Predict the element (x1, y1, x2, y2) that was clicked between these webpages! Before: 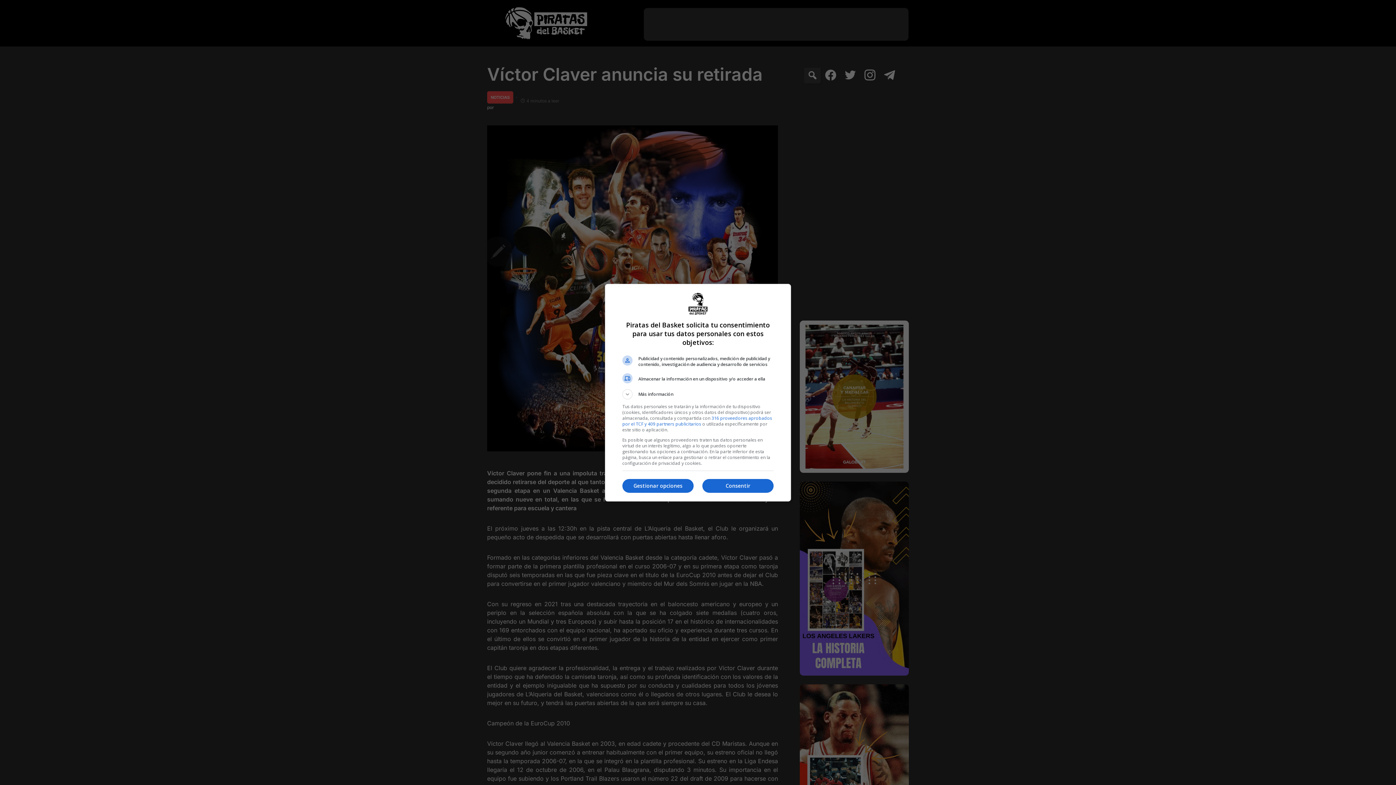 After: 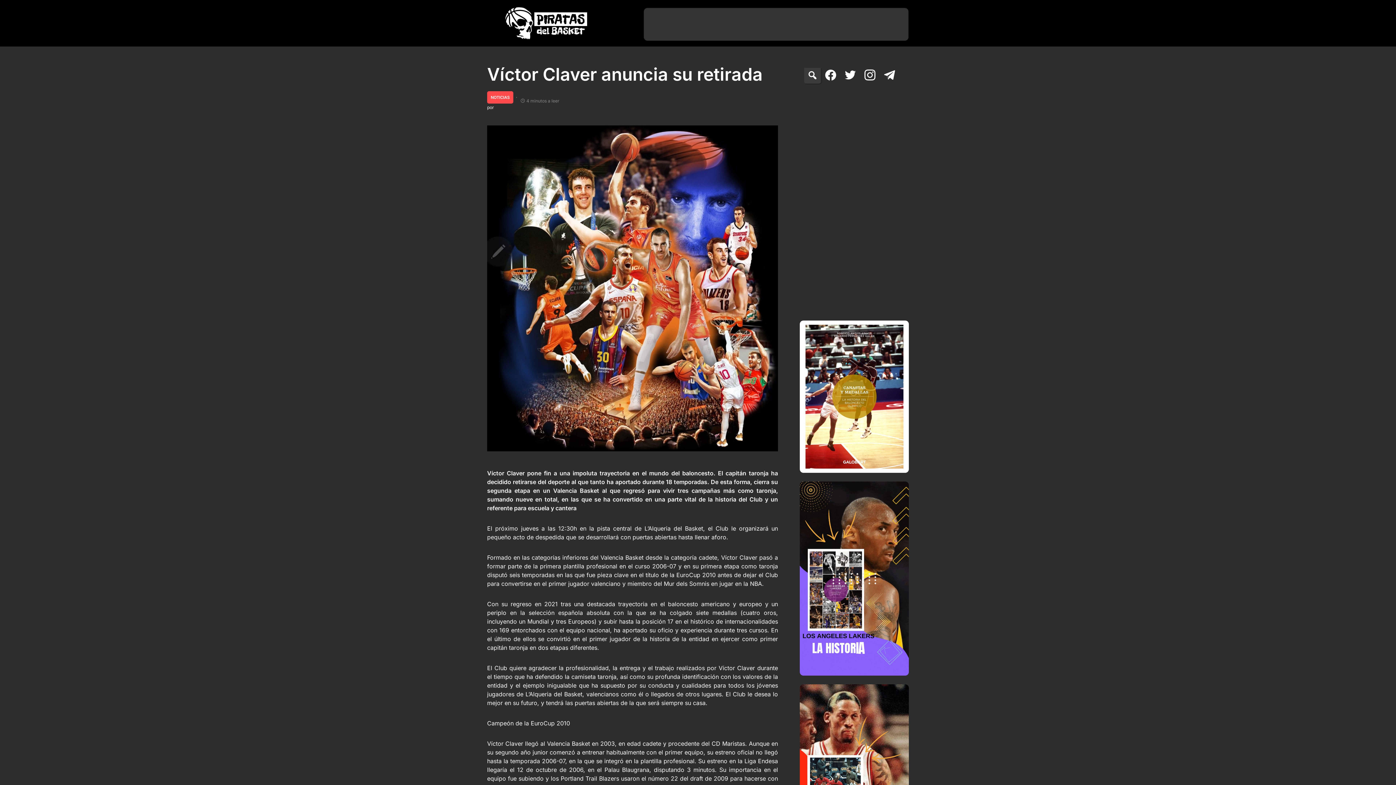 Action: label: Consentir bbox: (702, 479, 773, 493)